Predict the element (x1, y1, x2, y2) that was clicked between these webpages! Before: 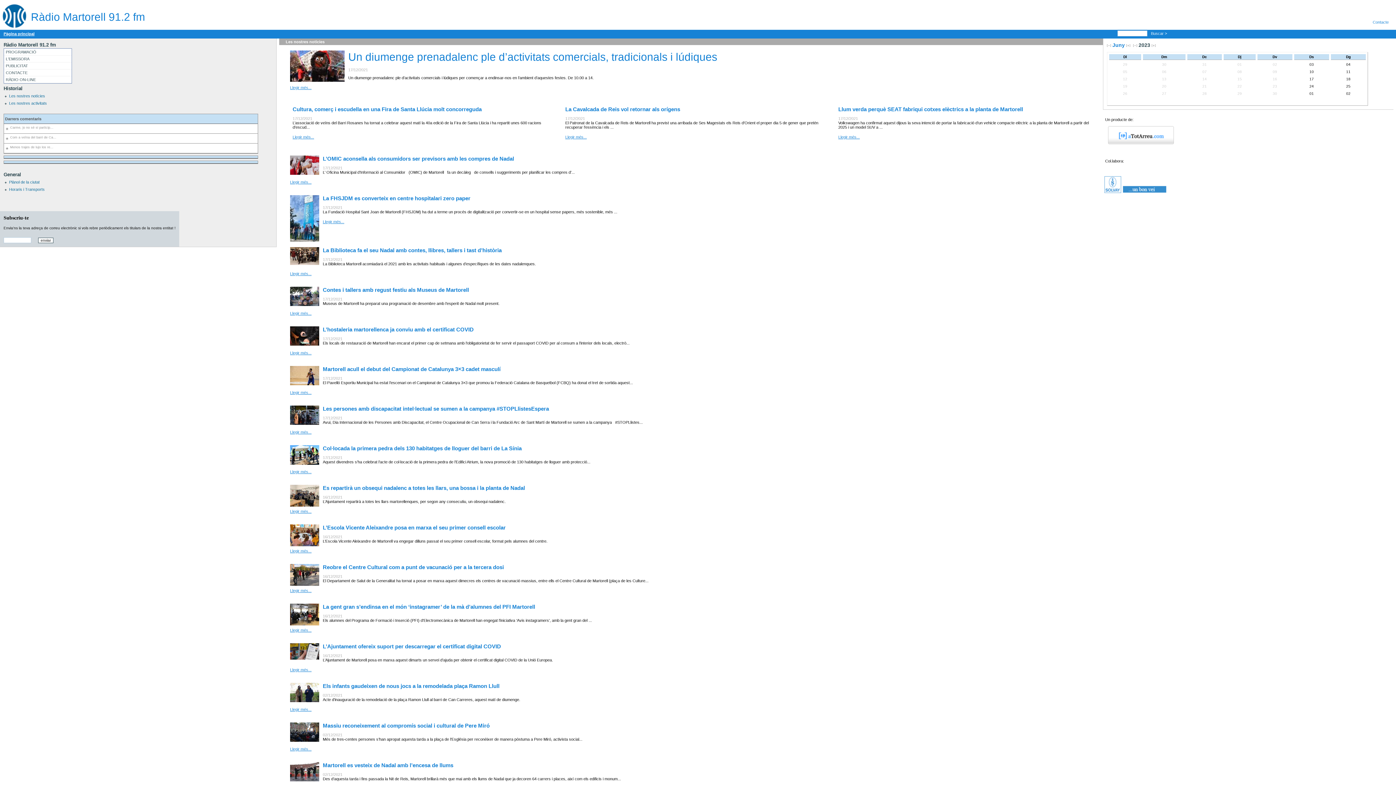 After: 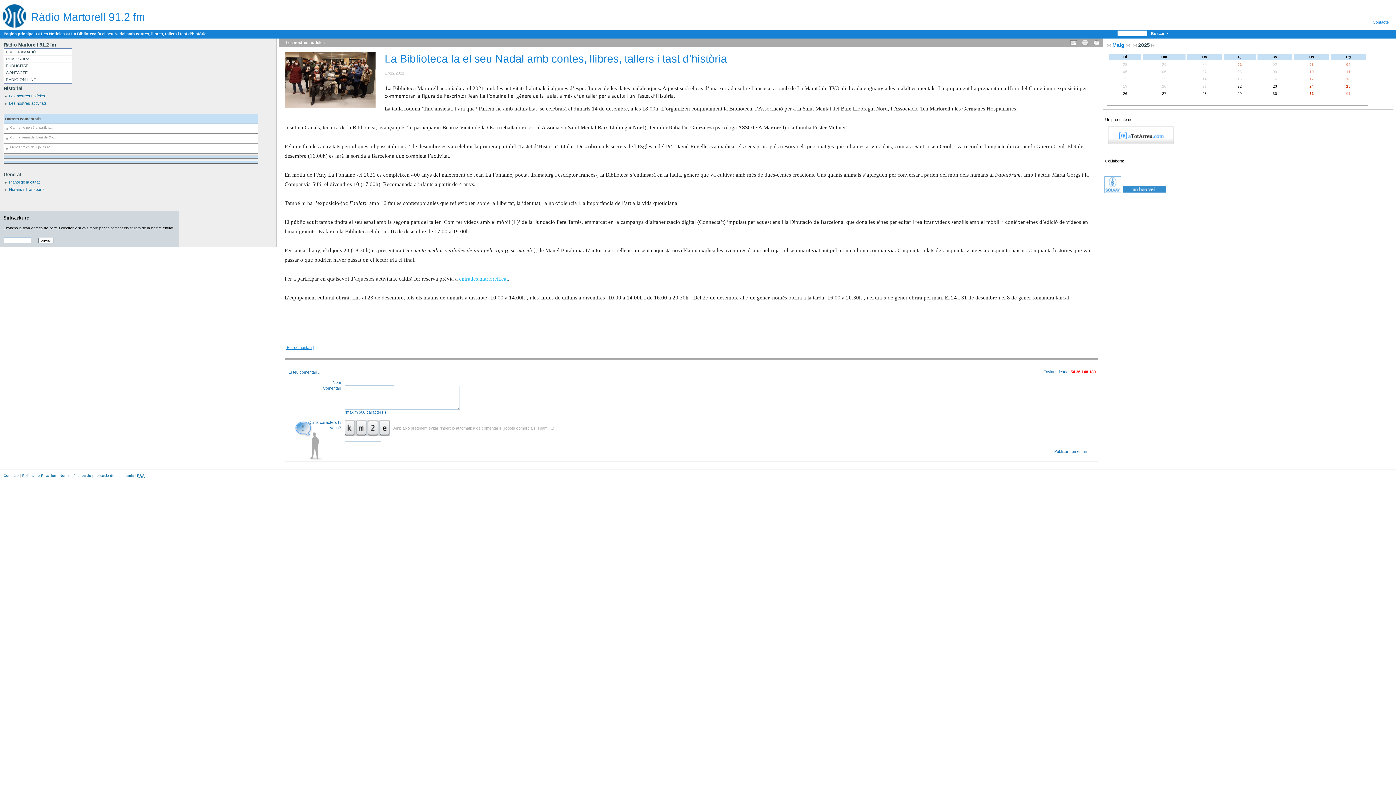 Action: bbox: (290, 247, 1097, 253) label: La Biblioteca fa el seu Nadal amb contes, llibres, tallers i tast d’història